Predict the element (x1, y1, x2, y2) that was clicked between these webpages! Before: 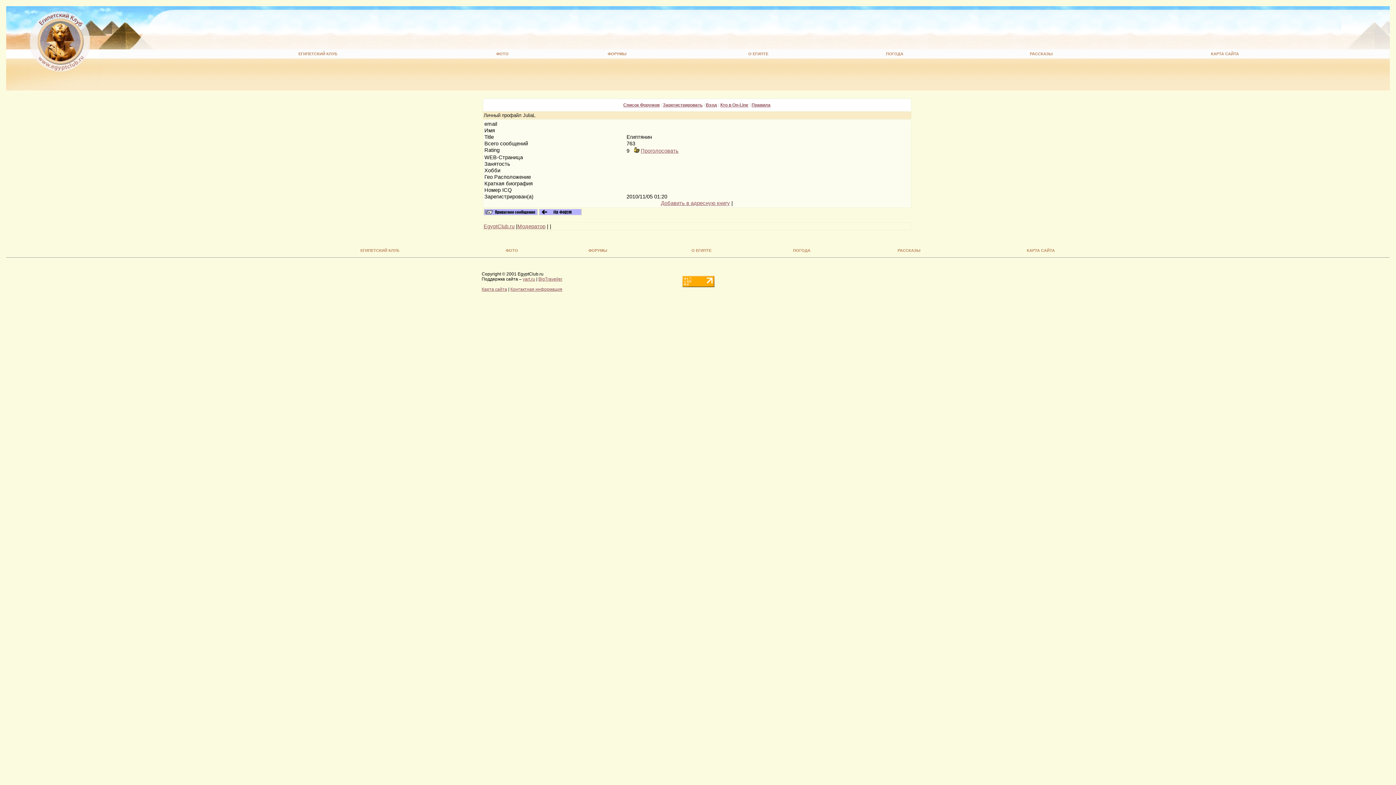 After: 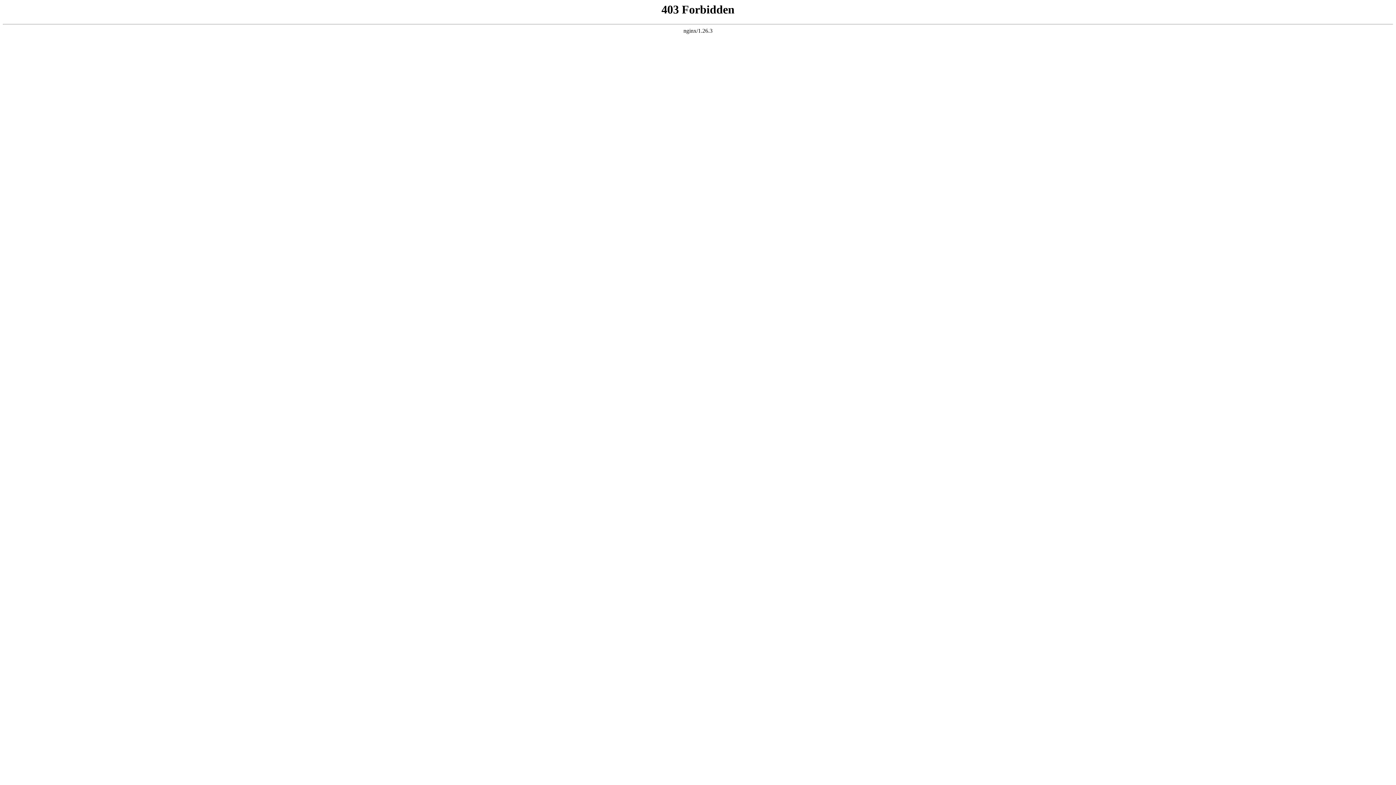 Action: label: EgyptClub.ru bbox: (483, 223, 514, 229)